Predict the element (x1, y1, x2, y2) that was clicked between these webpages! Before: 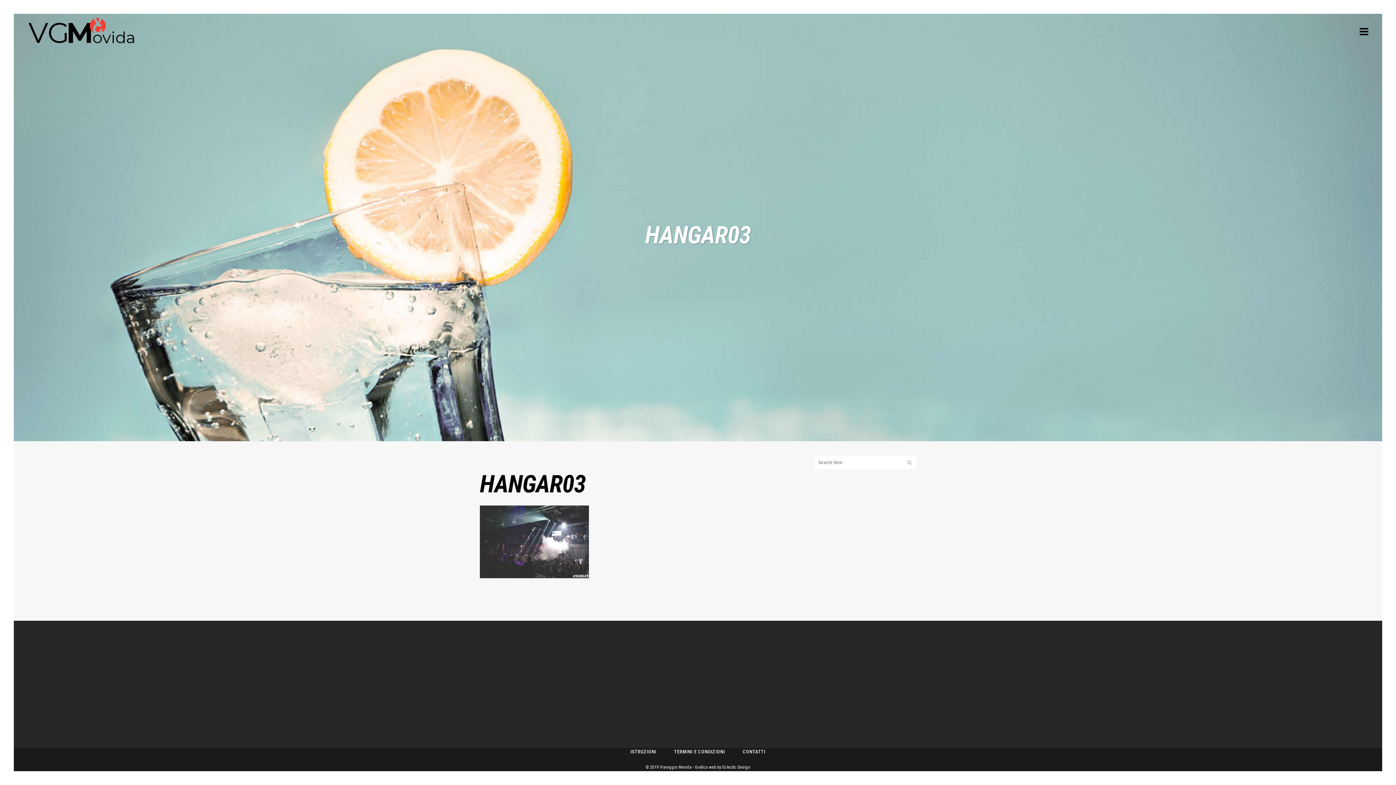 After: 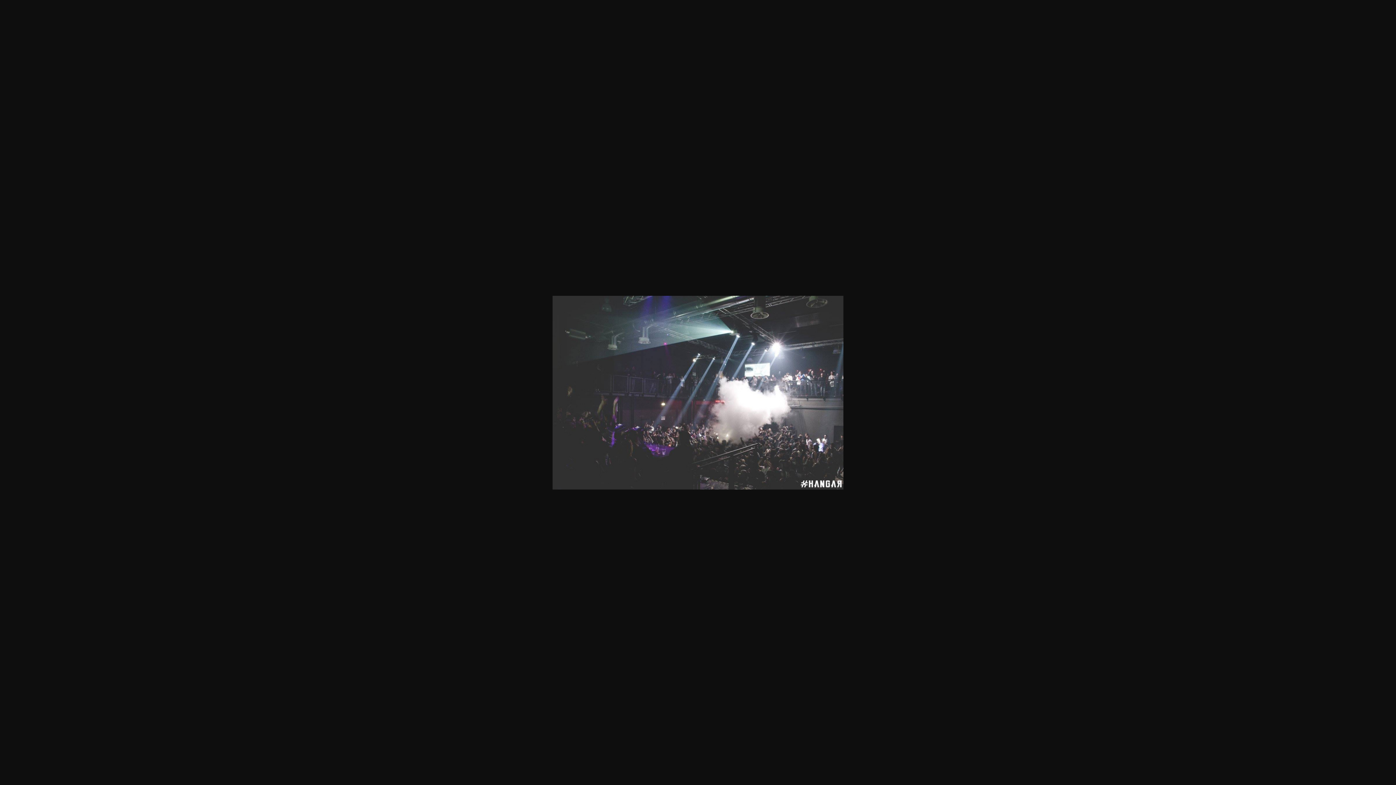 Action: bbox: (480, 571, 589, 580)